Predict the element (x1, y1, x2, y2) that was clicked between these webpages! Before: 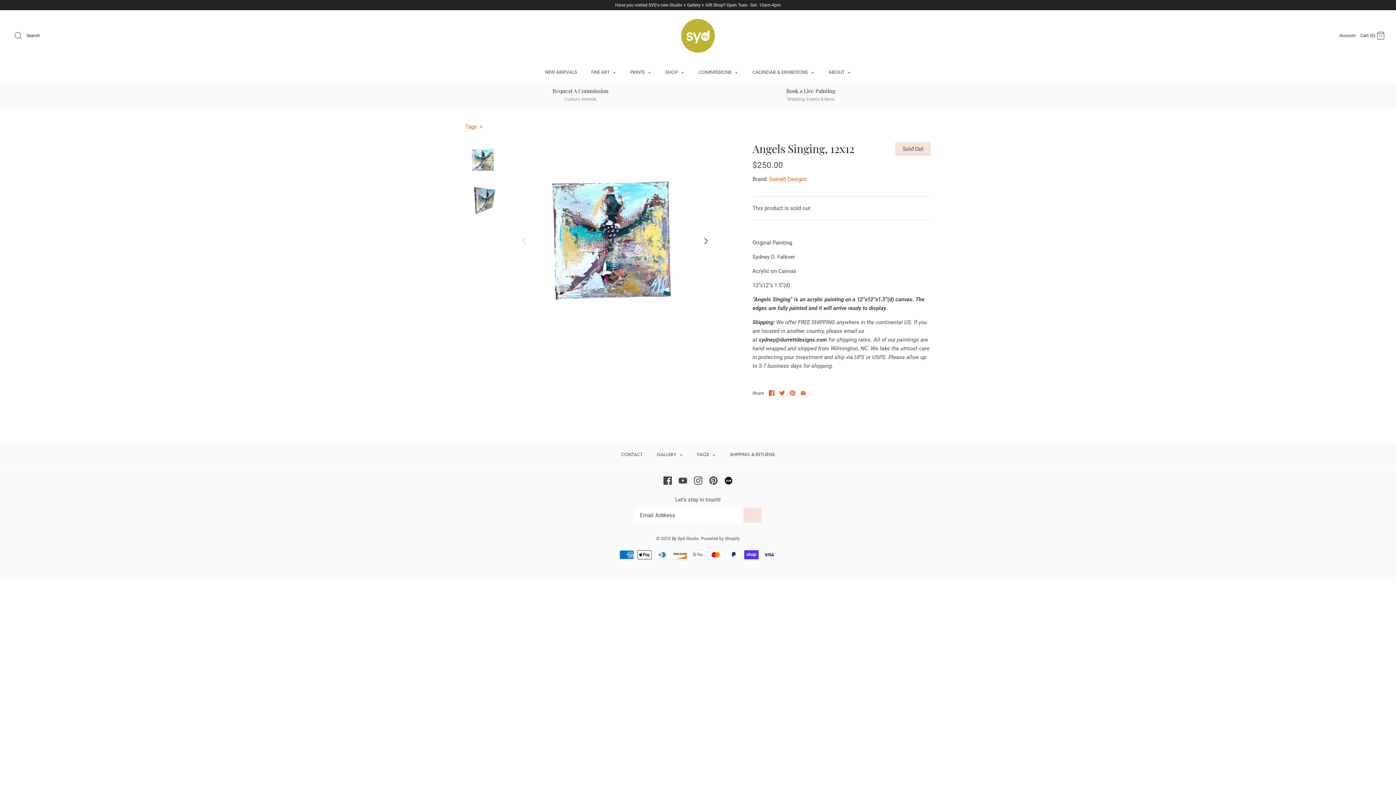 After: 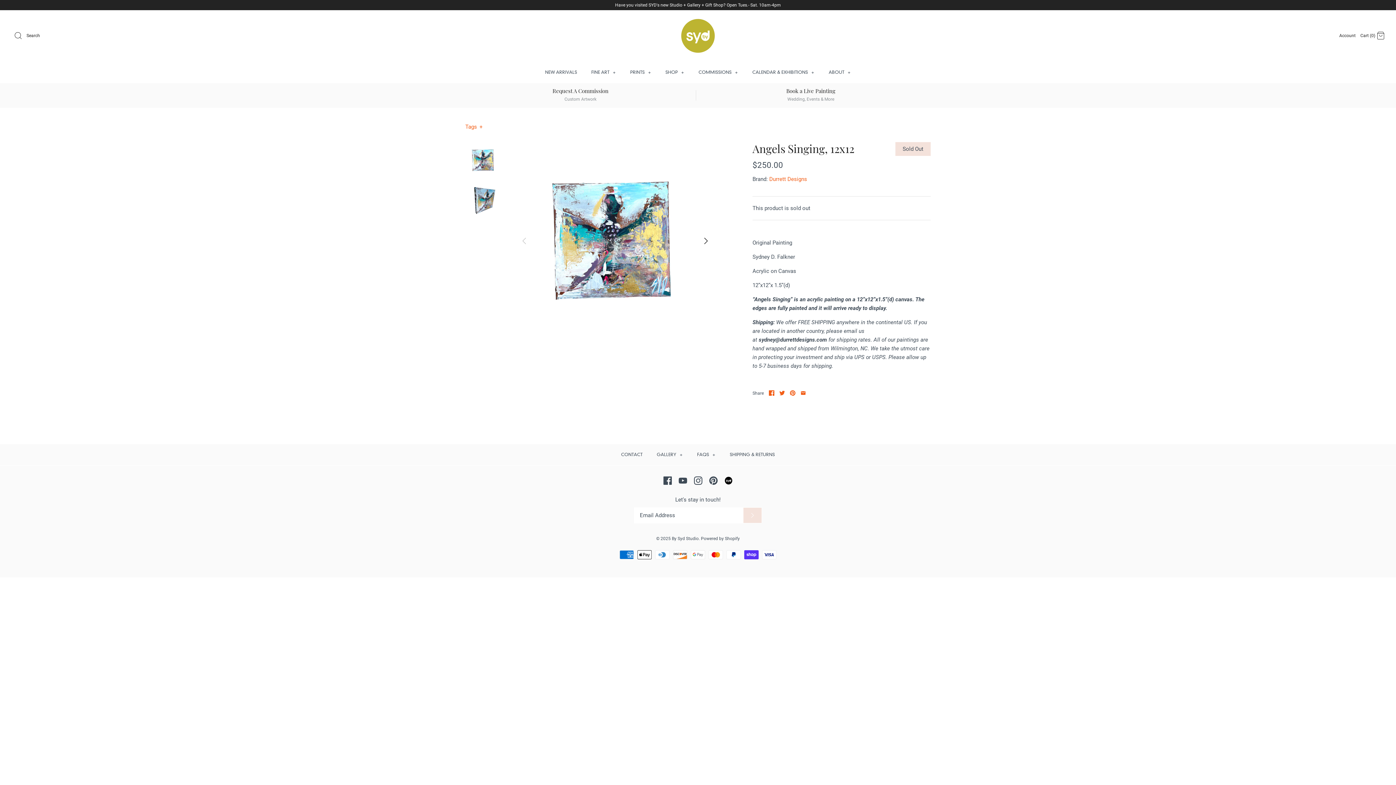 Action: bbox: (465, 142, 501, 178)